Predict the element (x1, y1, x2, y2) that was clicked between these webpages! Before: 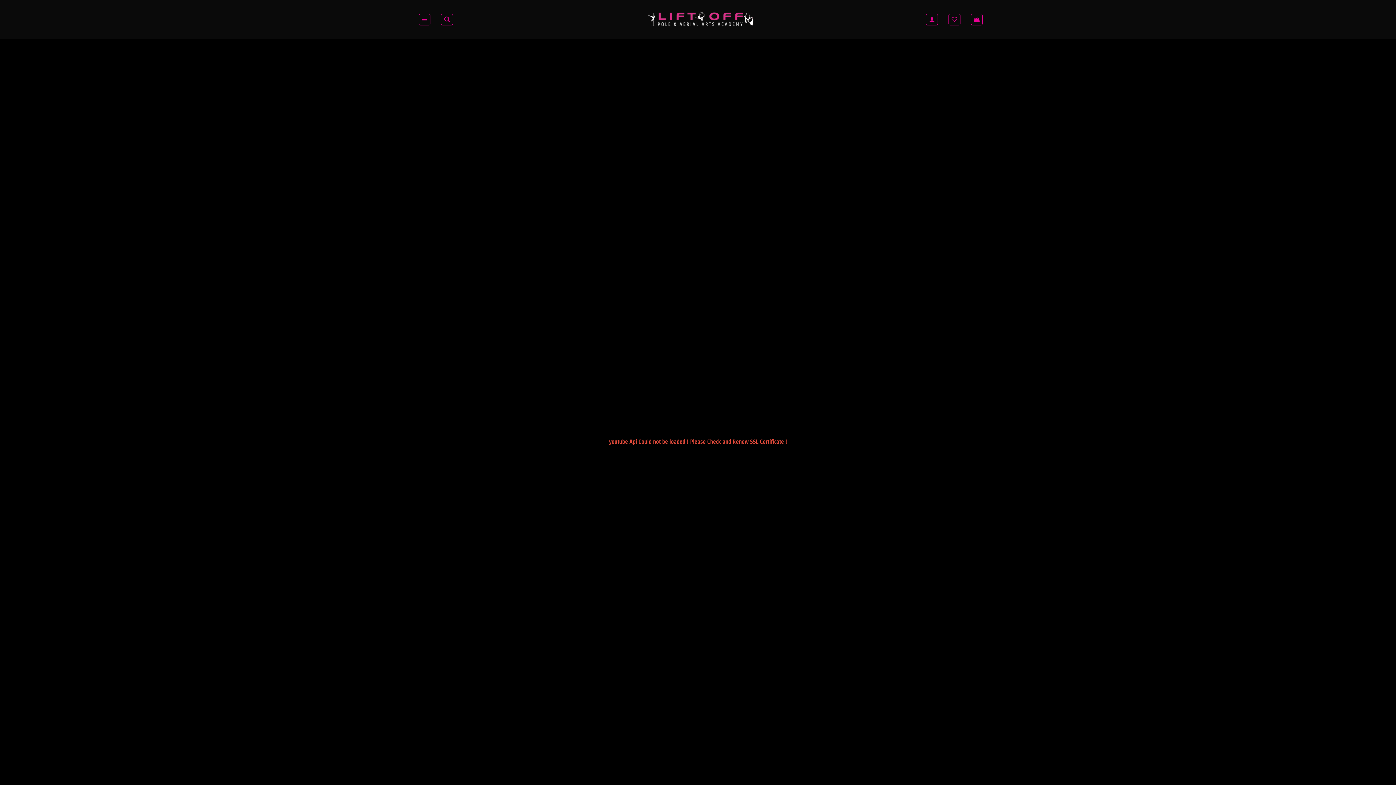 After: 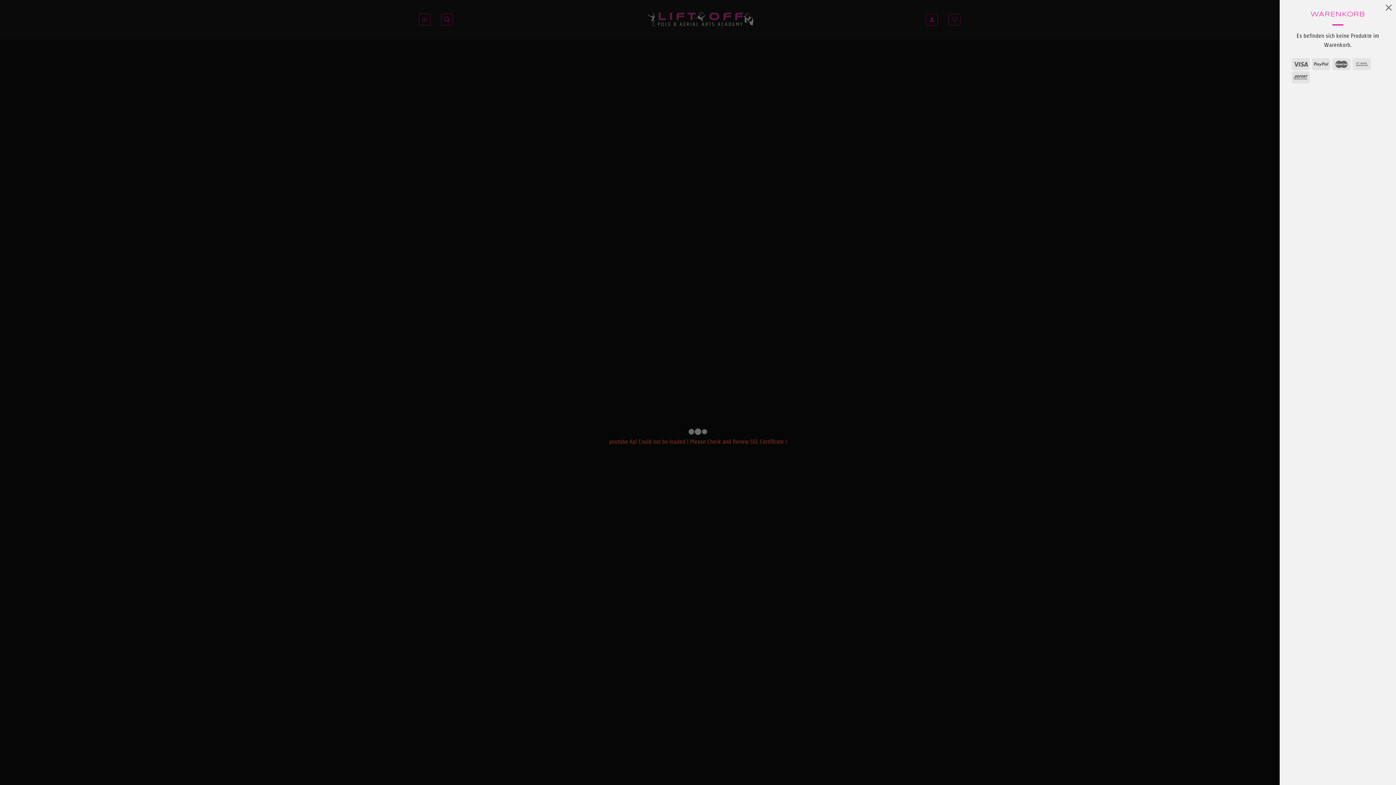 Action: bbox: (971, 13, 983, 25)